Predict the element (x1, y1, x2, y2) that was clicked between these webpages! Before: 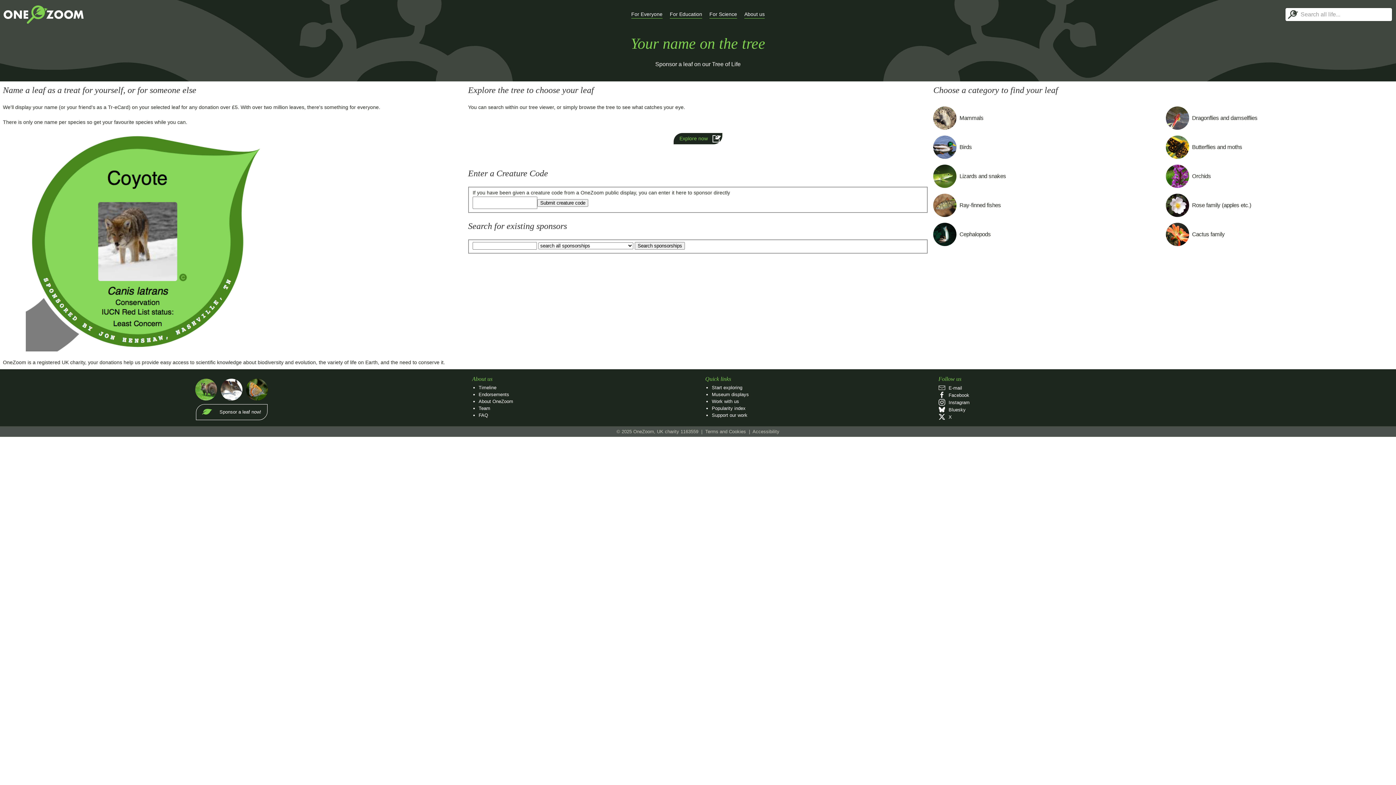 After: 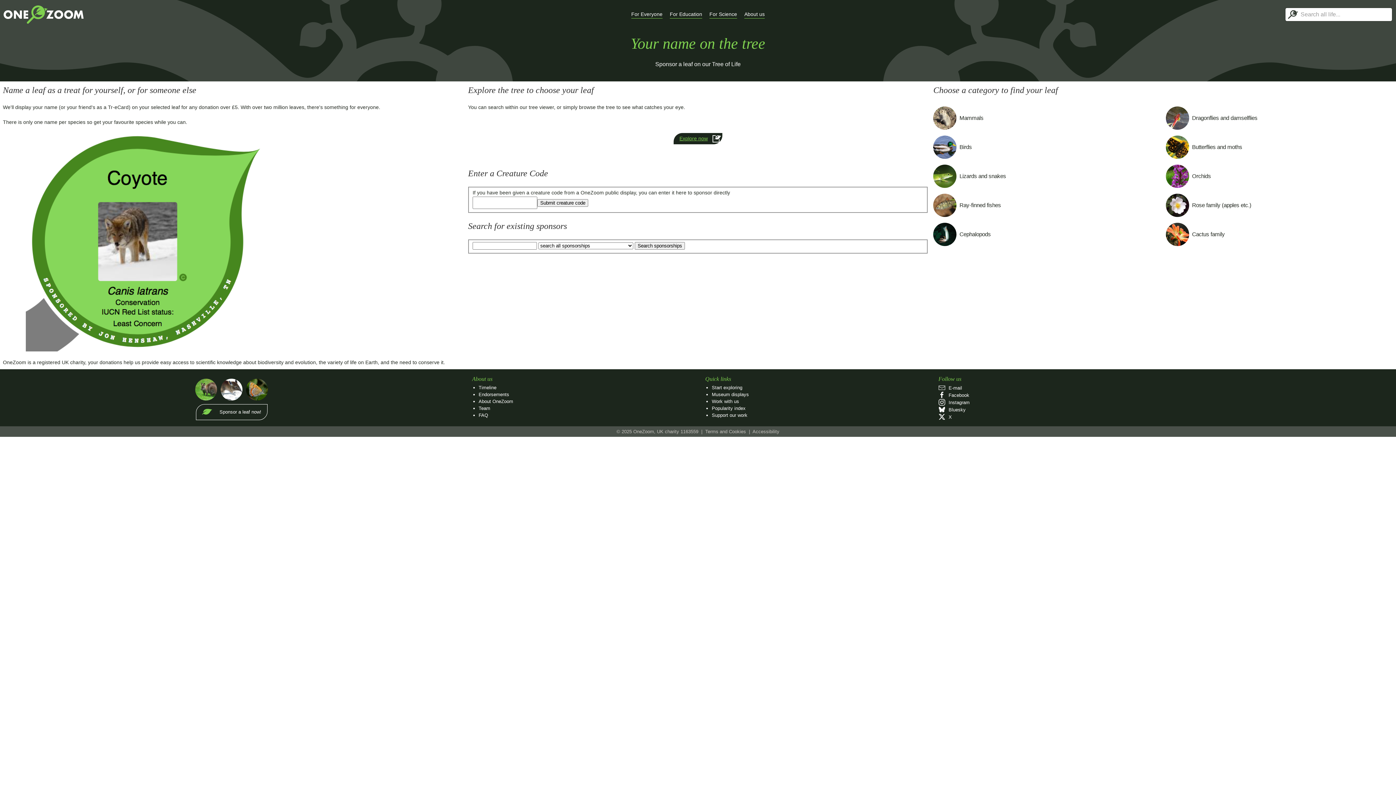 Action: bbox: (673, 133, 722, 144) label: Explore now